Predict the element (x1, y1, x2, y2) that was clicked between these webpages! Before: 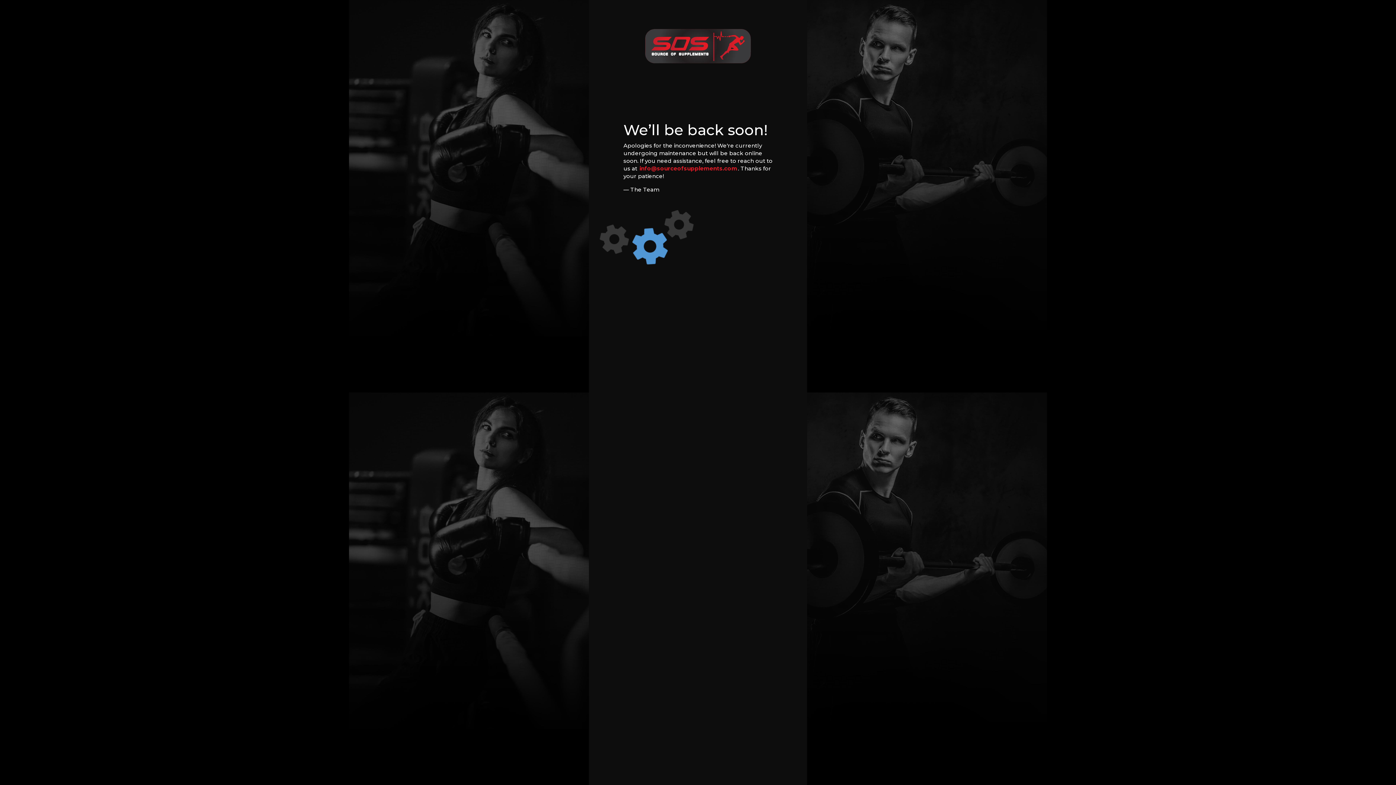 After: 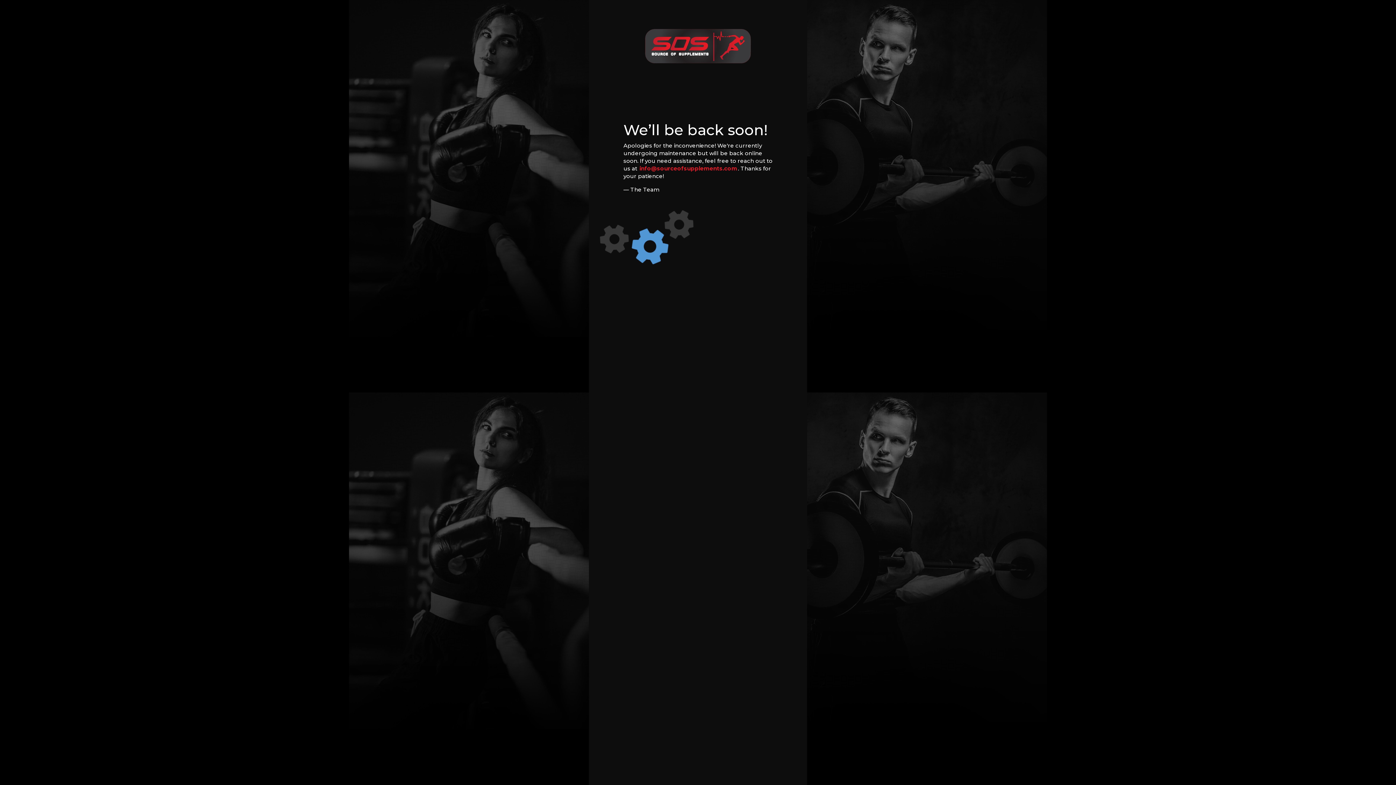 Action: bbox: (639, 165, 737, 172) label: info@sourceofsupplements.com